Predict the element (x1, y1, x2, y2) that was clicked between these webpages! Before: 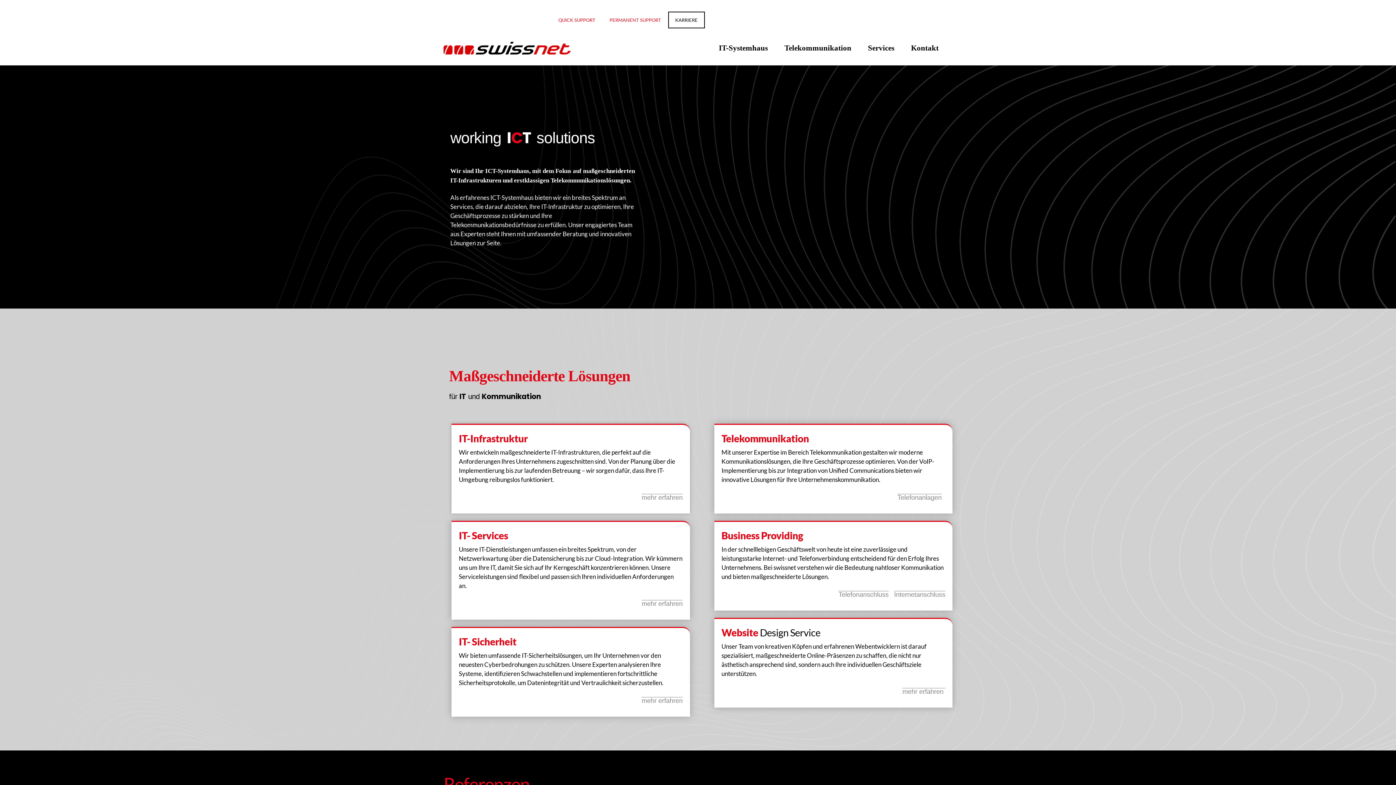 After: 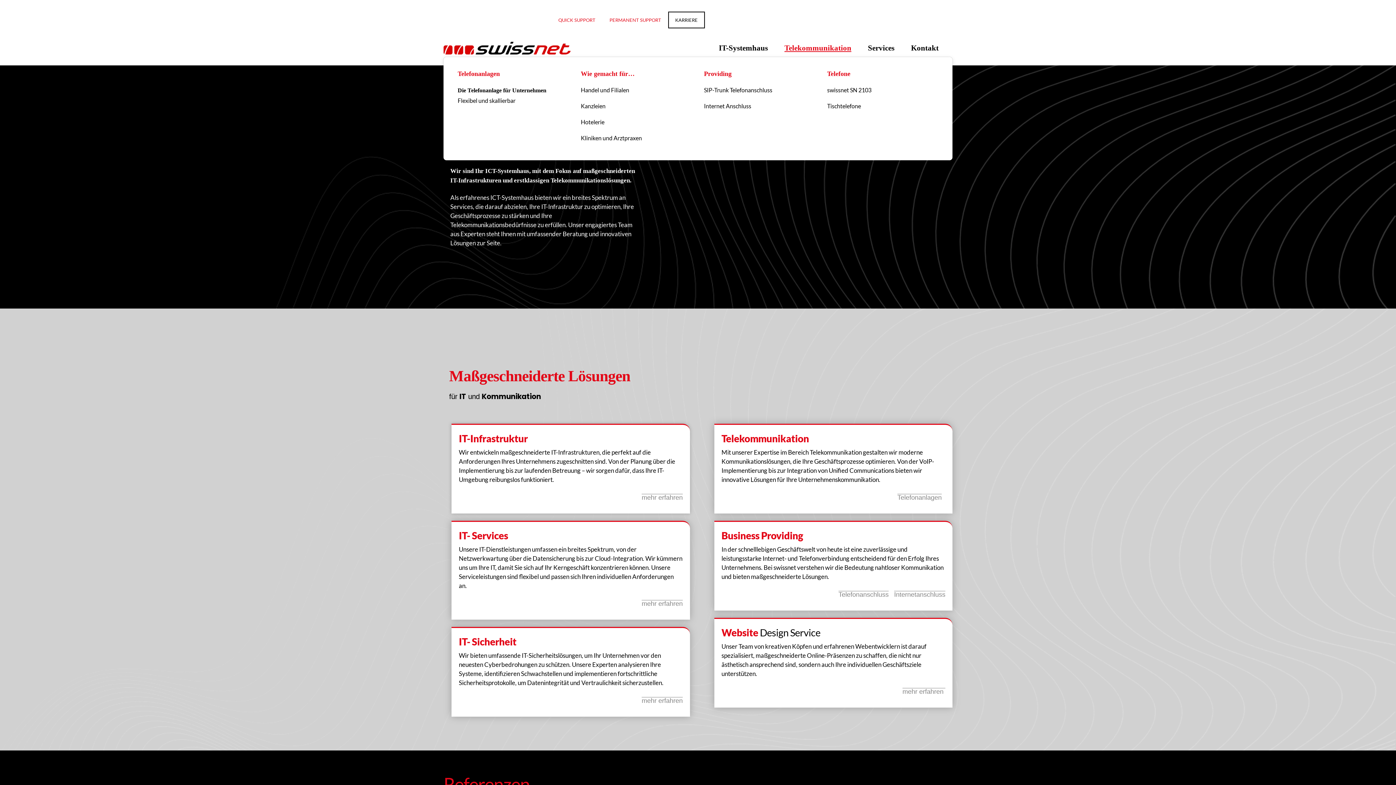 Action: label: Telekommunikation bbox: (780, 38, 862, 57)